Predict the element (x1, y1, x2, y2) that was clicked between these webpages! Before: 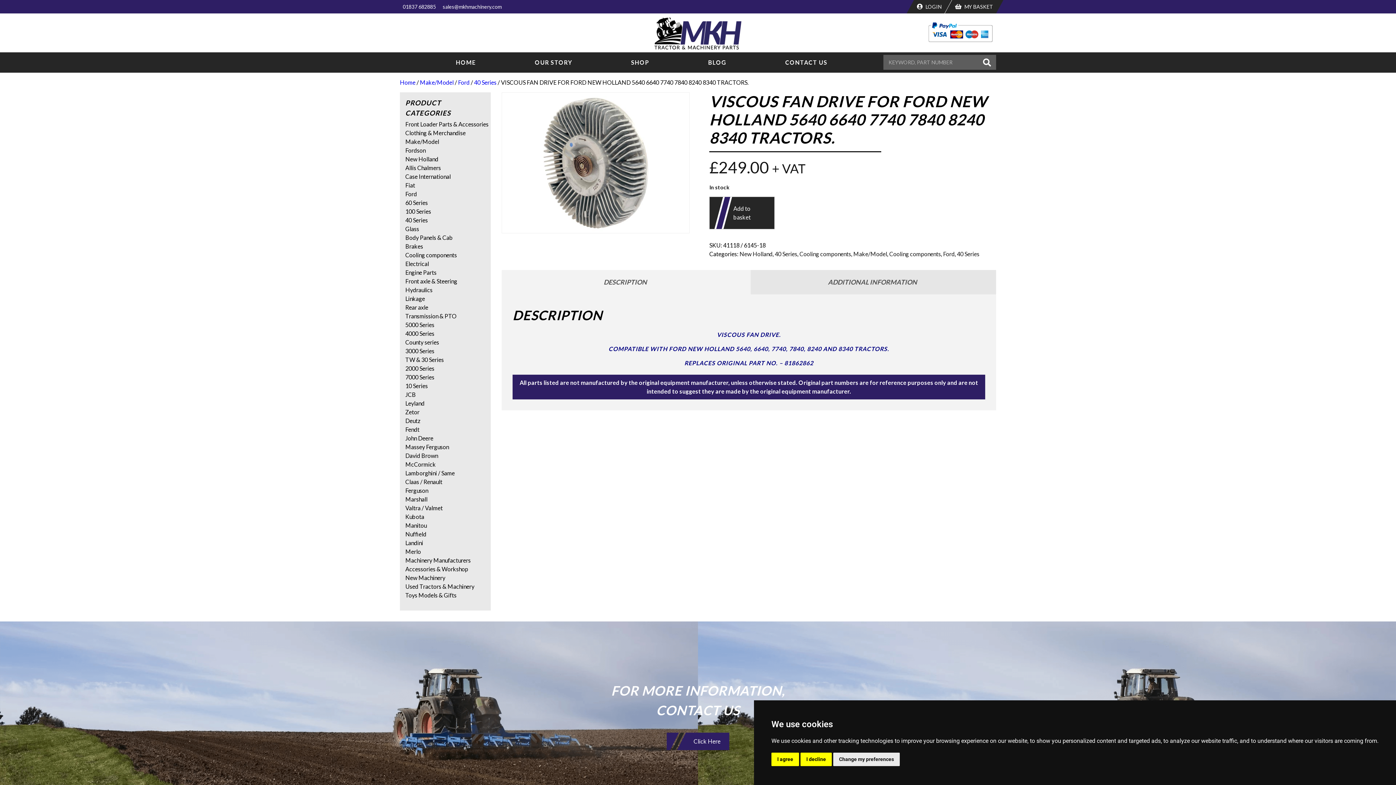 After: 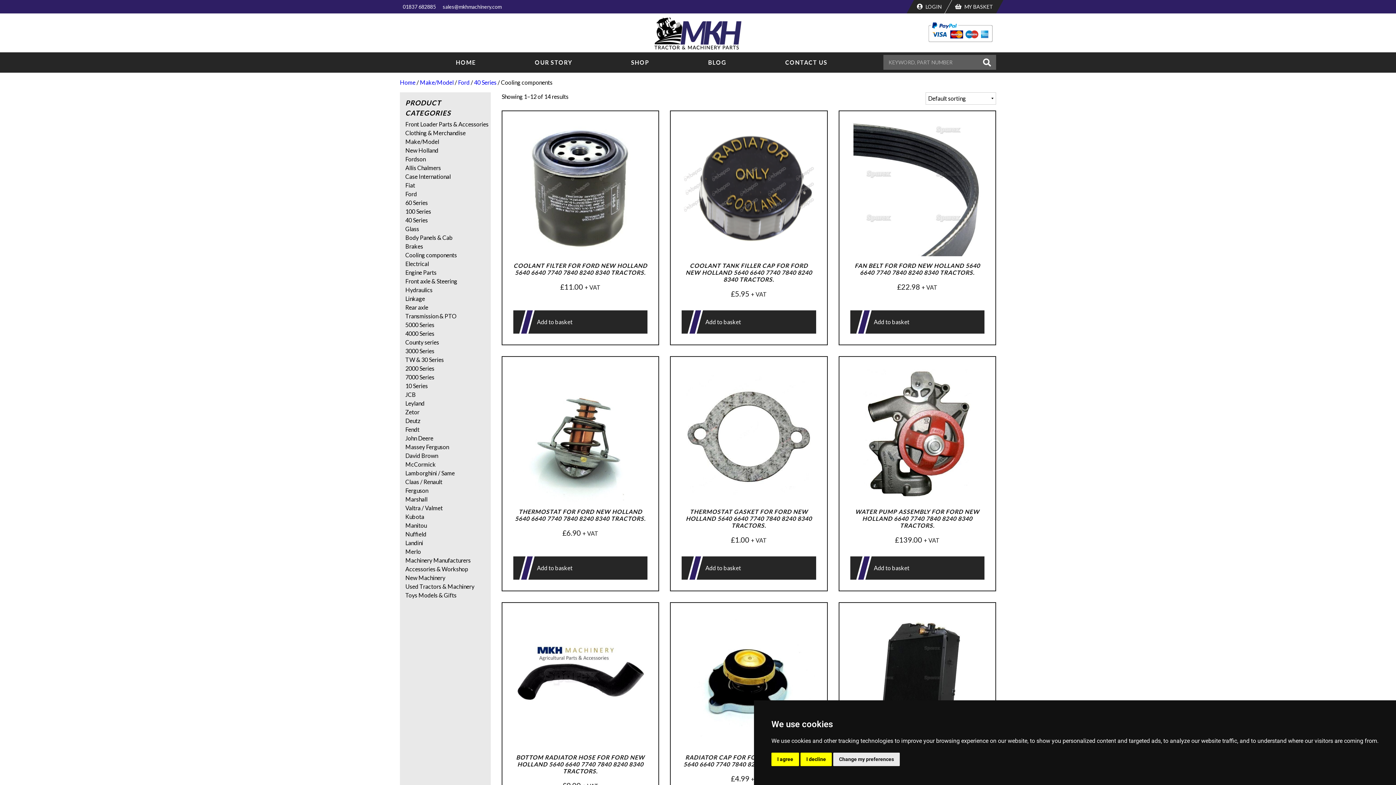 Action: label: Cooling components bbox: (405, 251, 457, 258)